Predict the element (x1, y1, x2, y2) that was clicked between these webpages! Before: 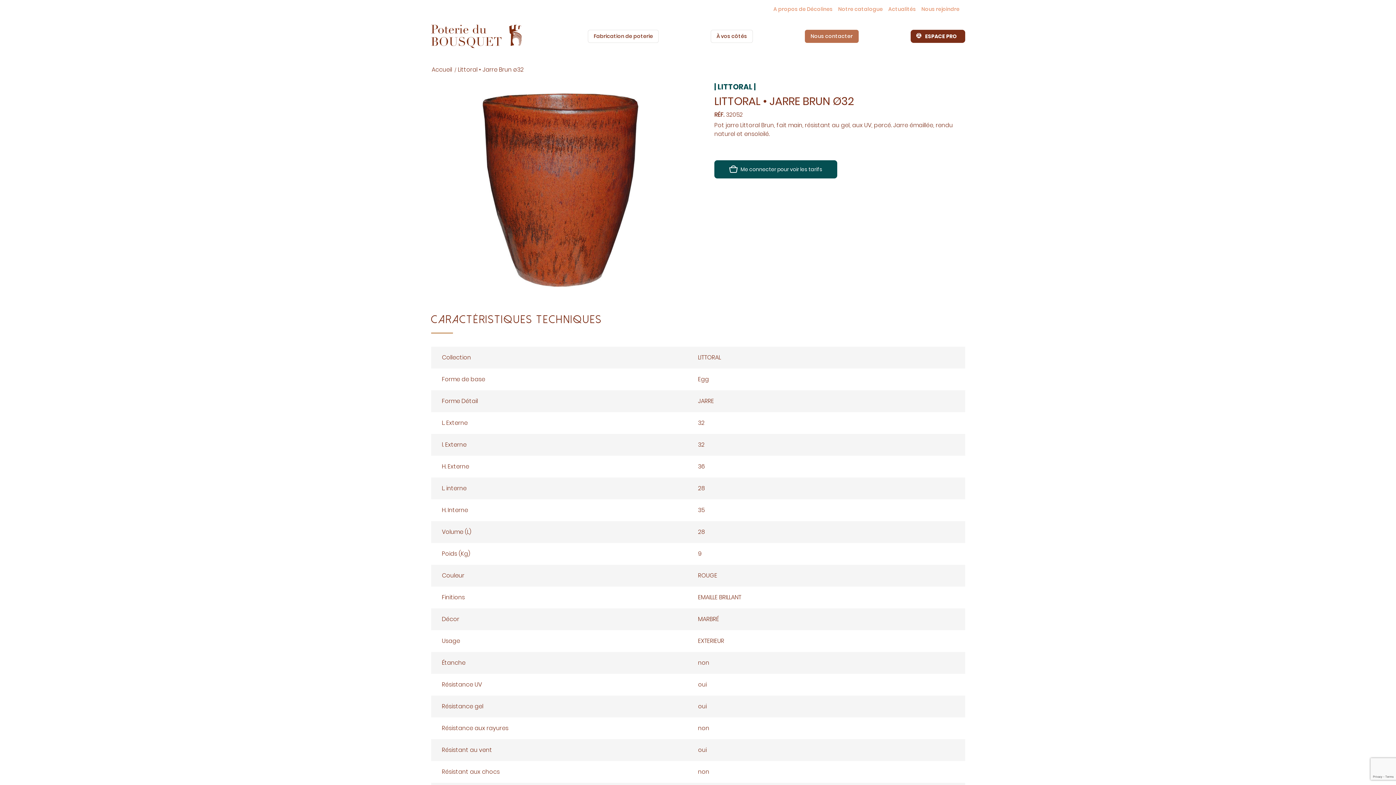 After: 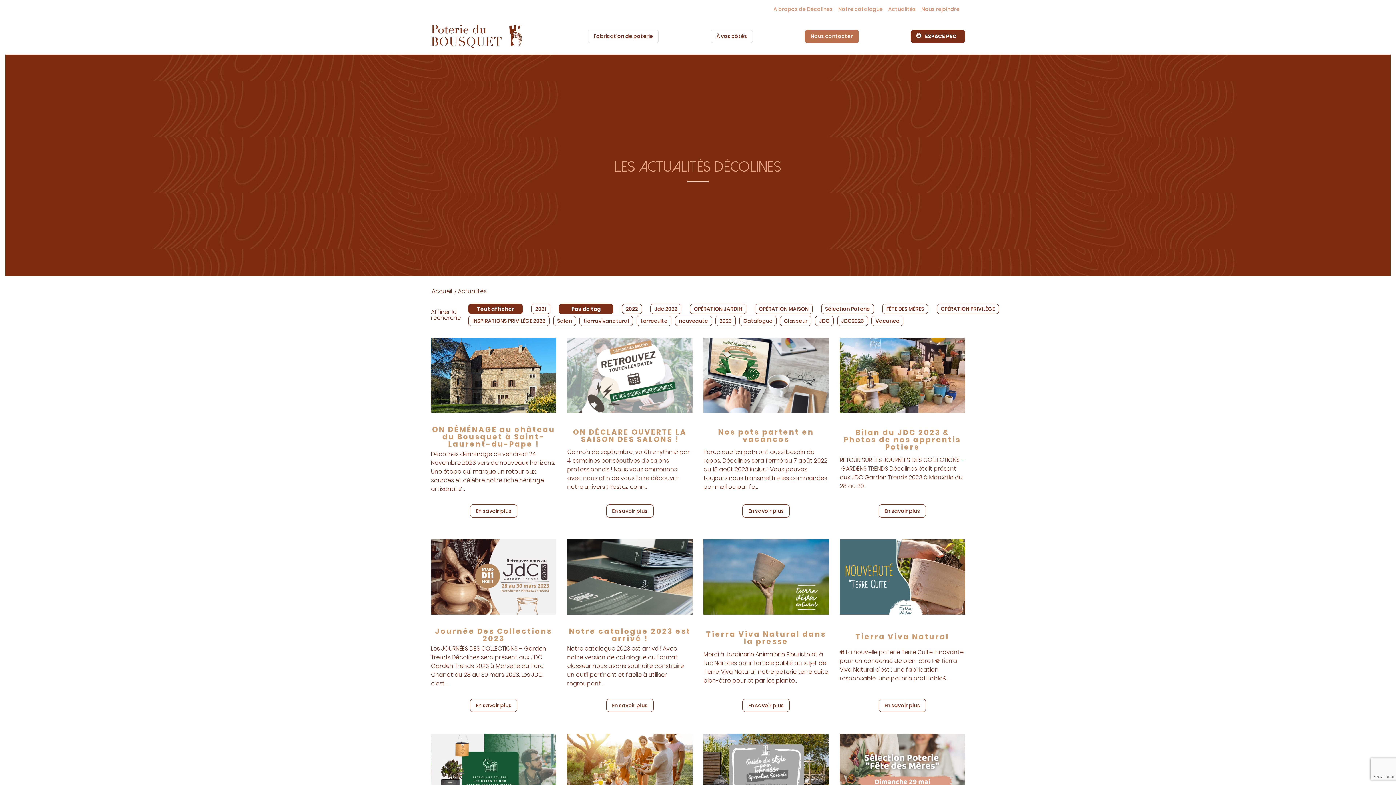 Action: label: Actualités bbox: (888, 5, 916, 12)